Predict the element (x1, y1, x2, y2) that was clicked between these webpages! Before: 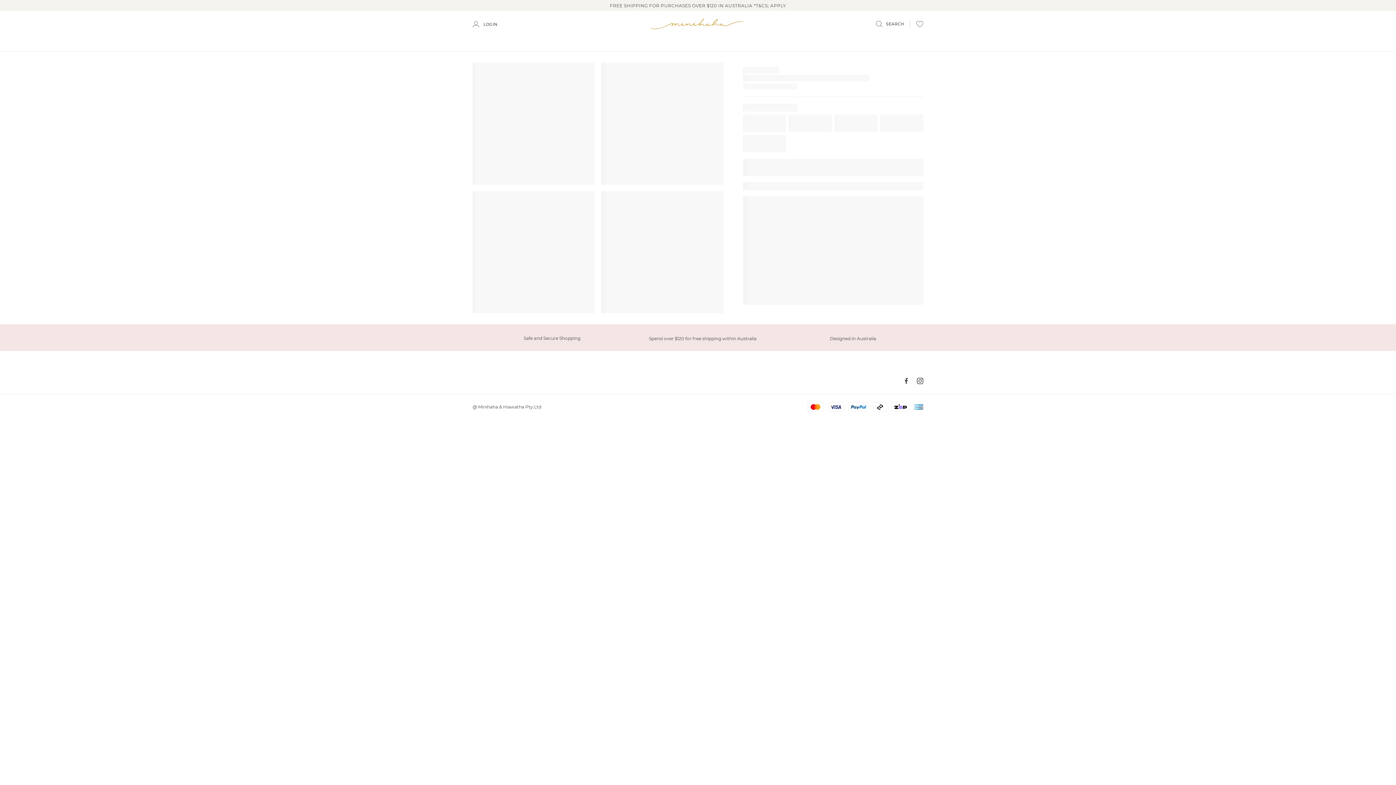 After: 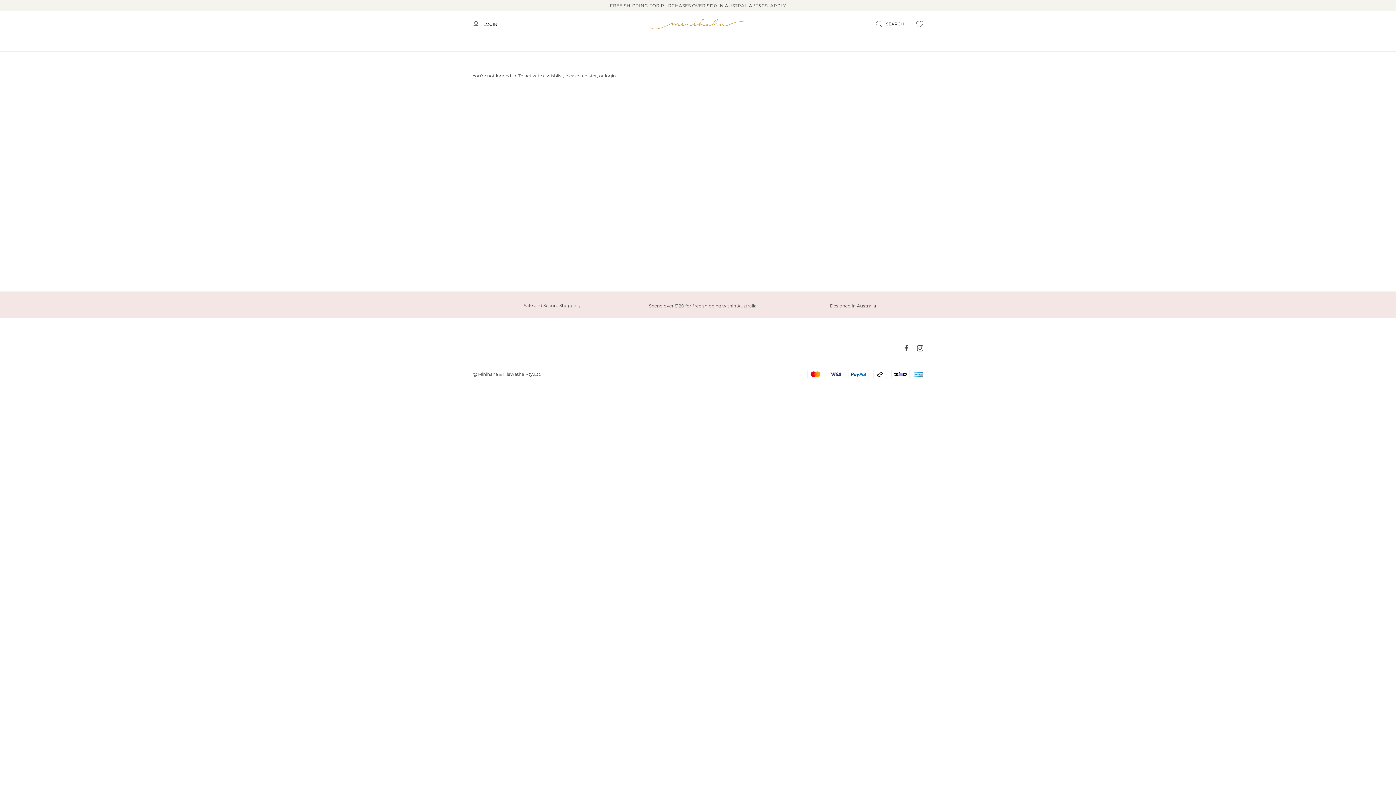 Action: bbox: (916, 20, 923, 27)